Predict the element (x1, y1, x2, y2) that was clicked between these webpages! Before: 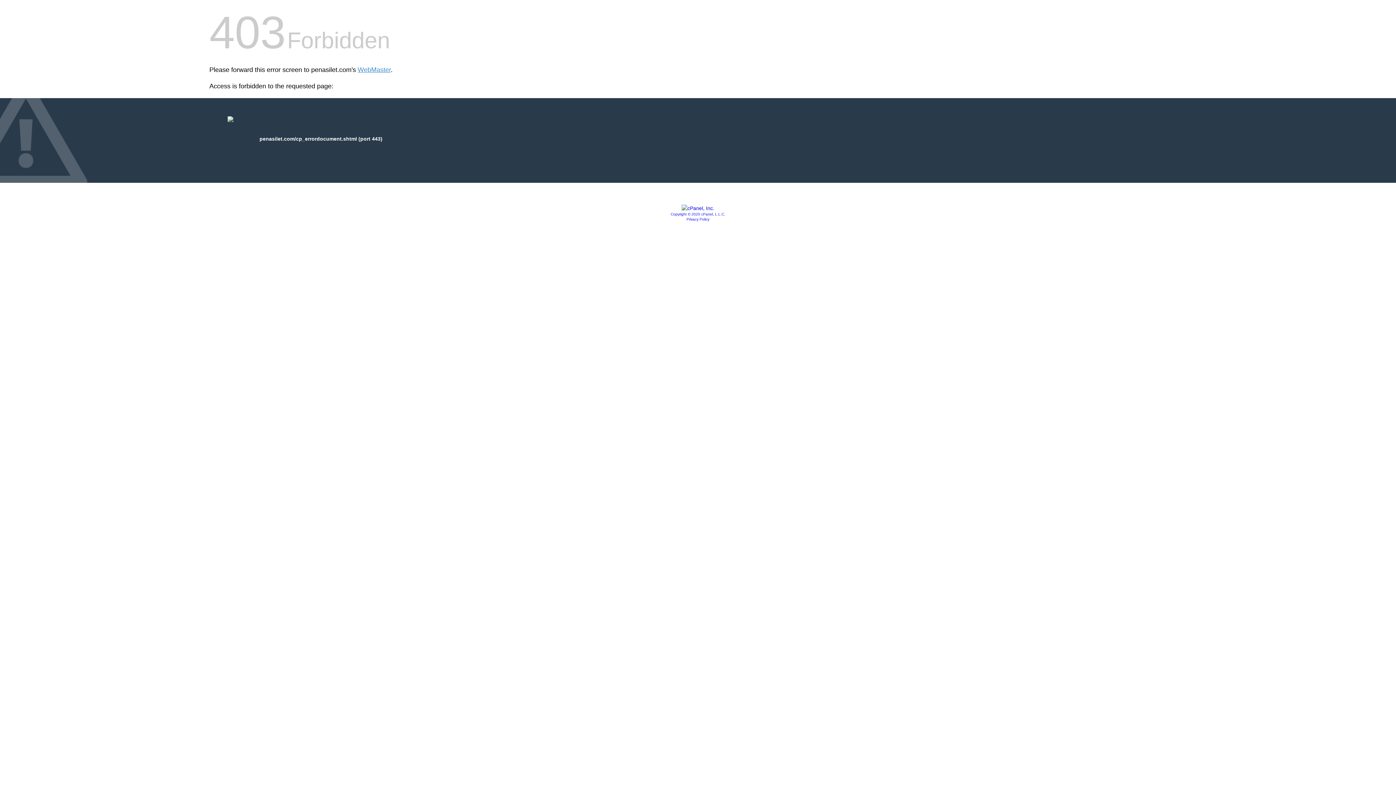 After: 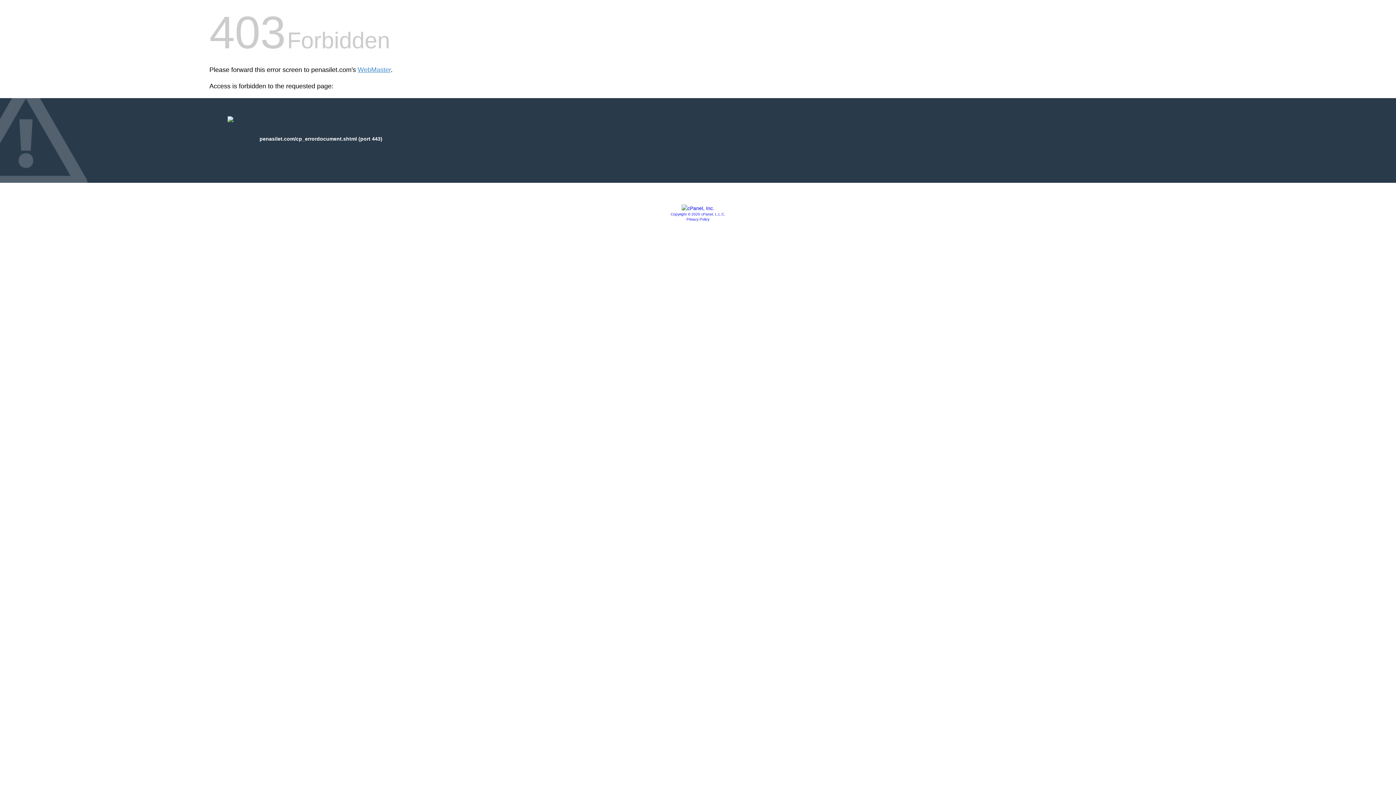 Action: bbox: (670, 212, 725, 216) label: Copyright © 2020 cPanel, L.L.C.